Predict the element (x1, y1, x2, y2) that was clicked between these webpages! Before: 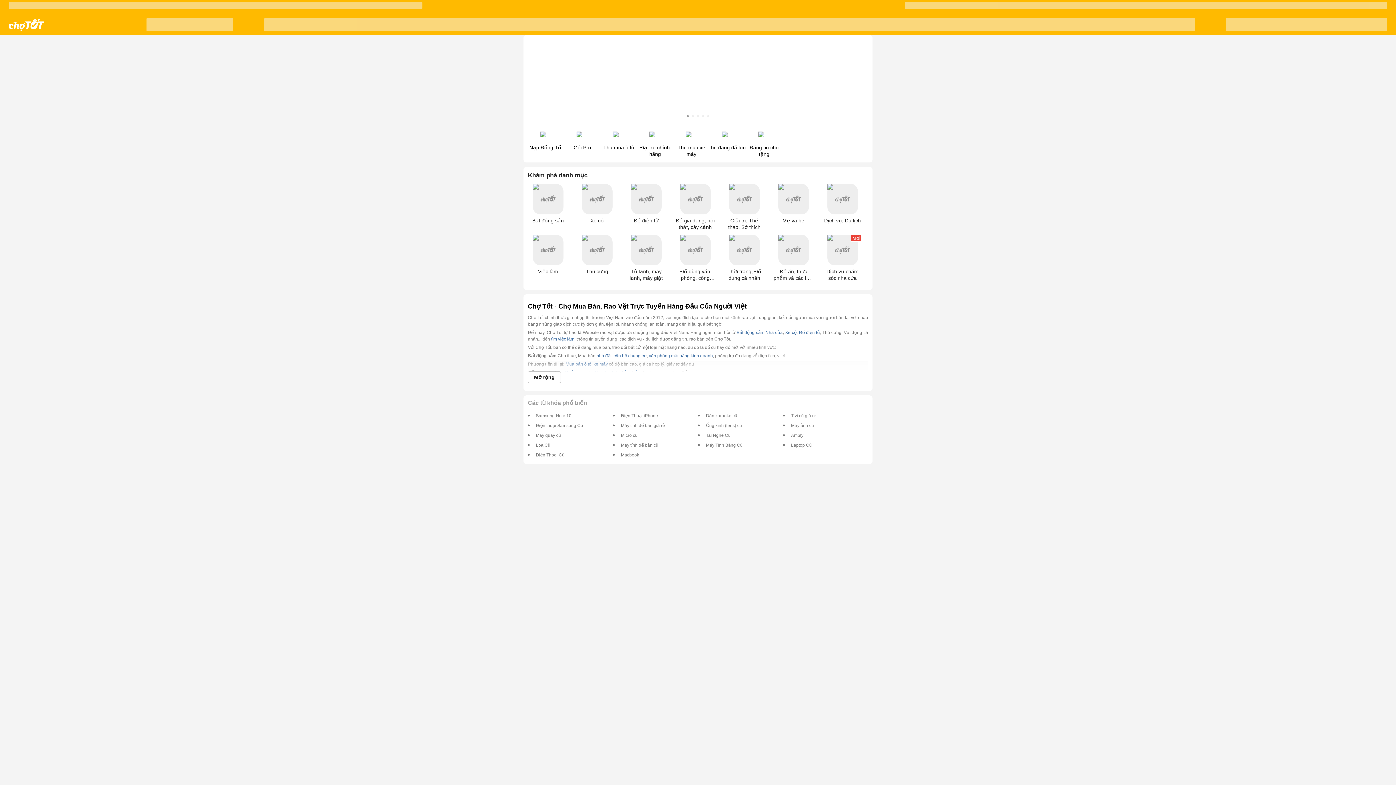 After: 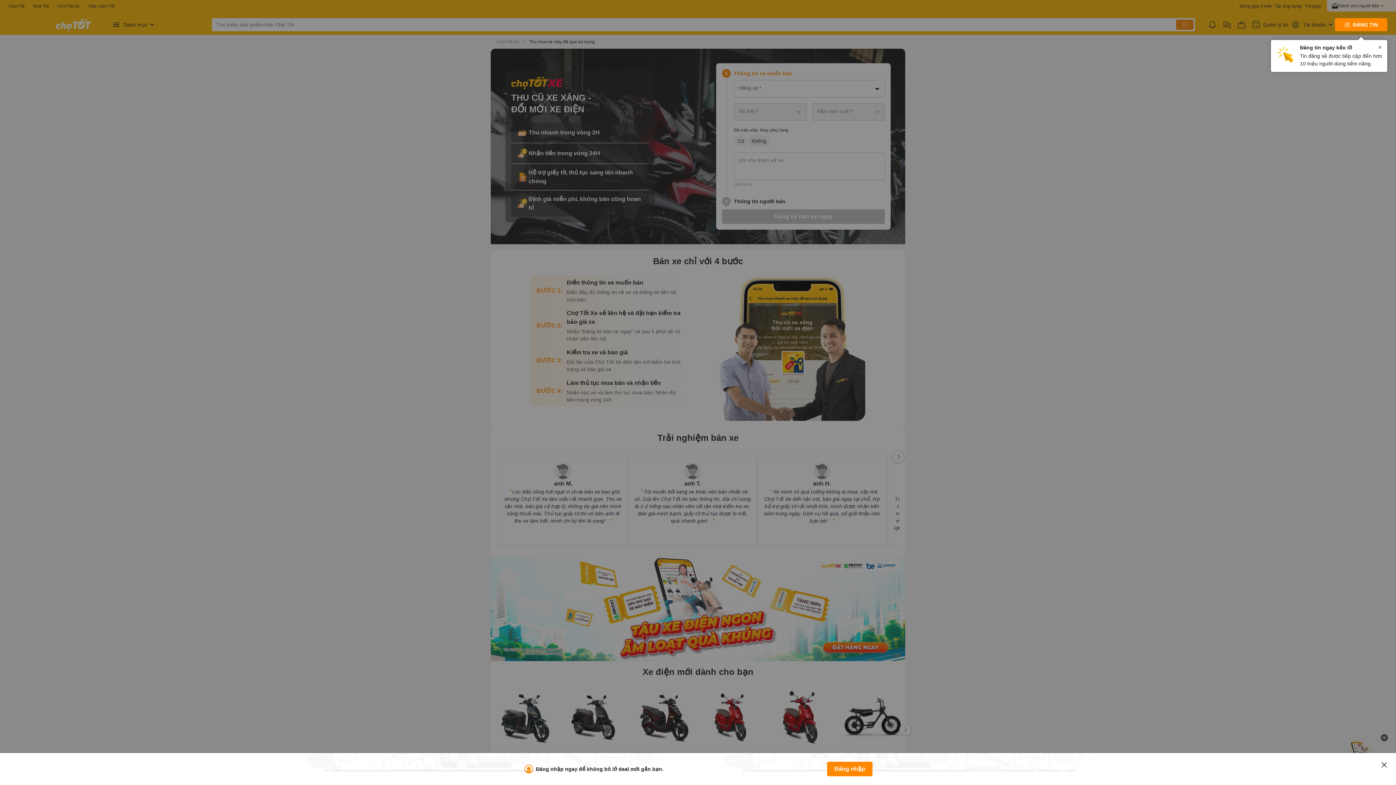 Action: bbox: (673, 129, 709, 158) label: Thu mua xe máy